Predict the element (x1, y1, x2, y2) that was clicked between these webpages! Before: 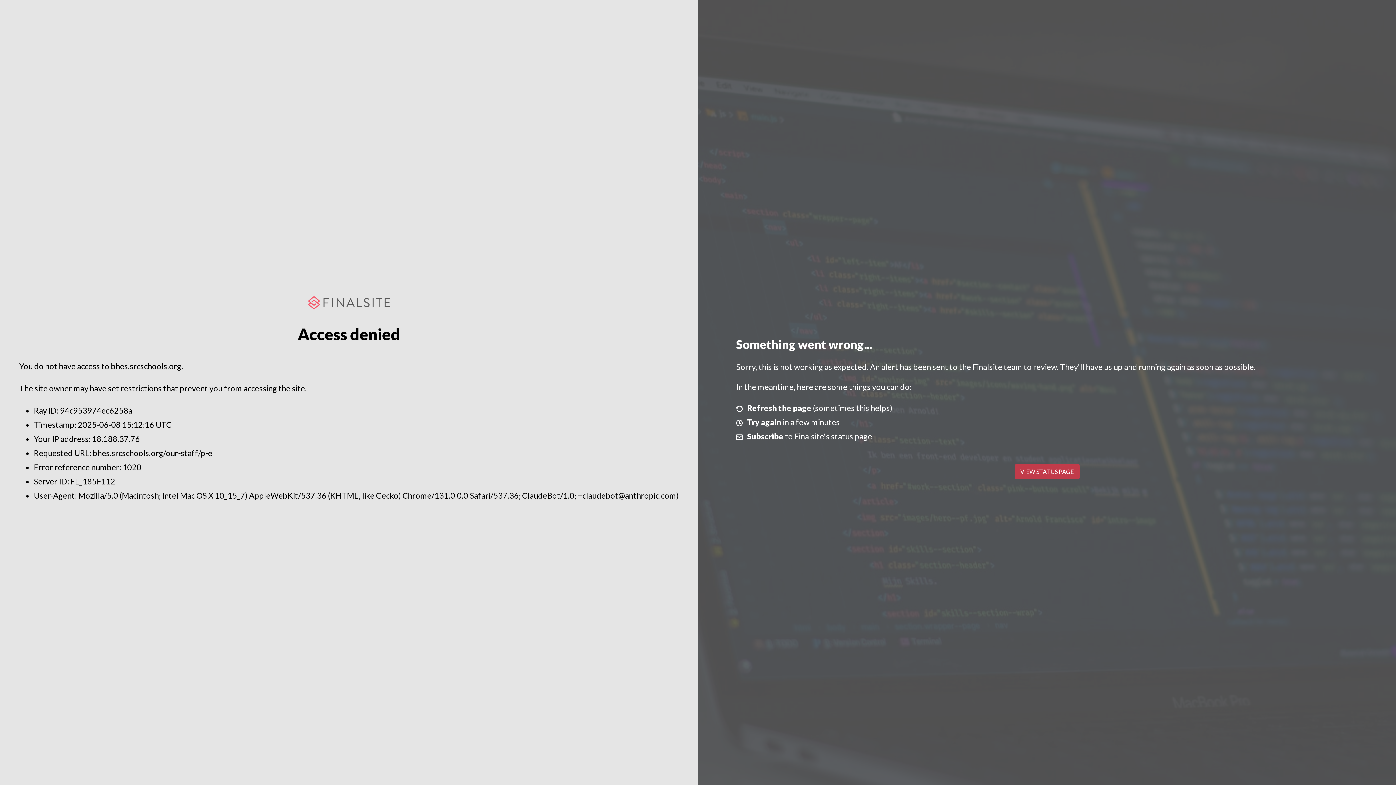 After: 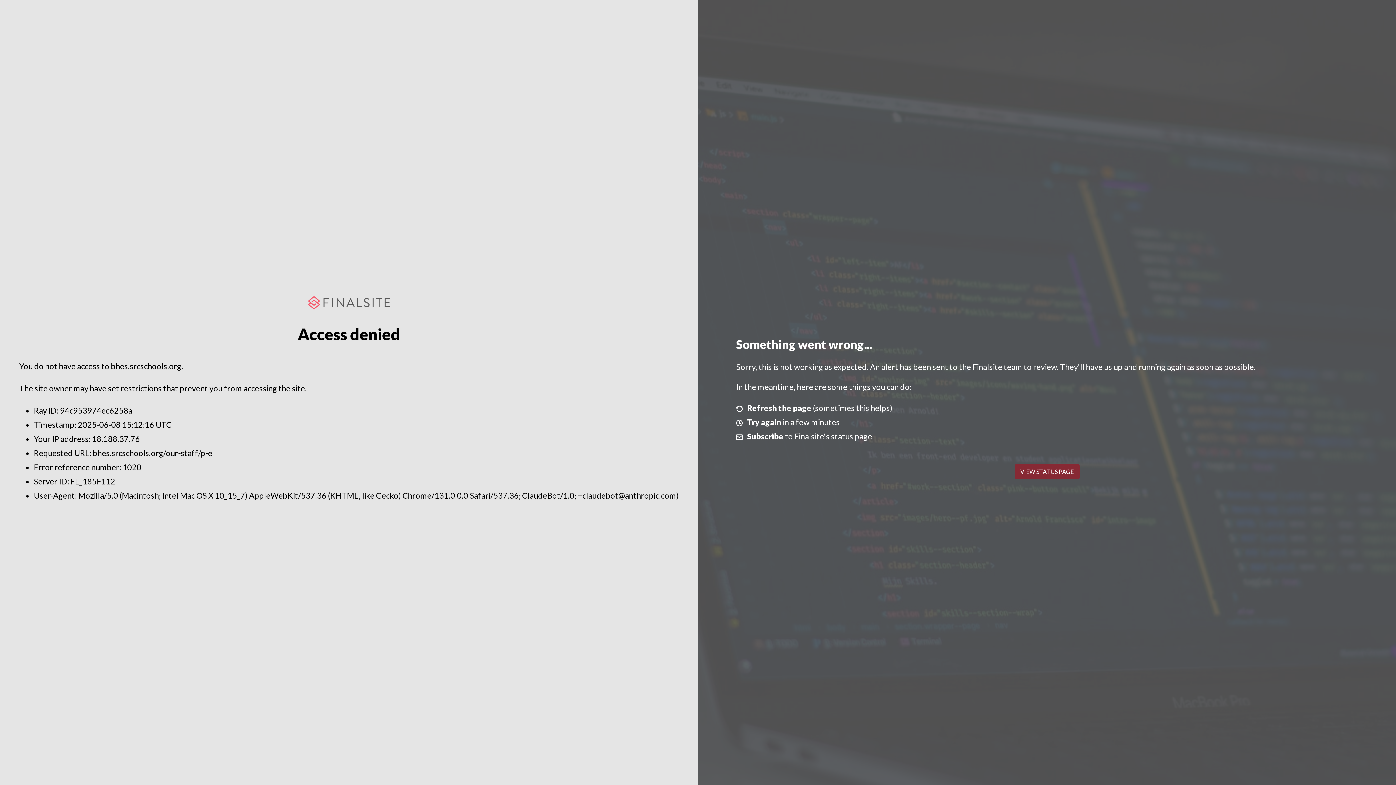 Action: label: VIEW STATUS PAGE bbox: (1014, 464, 1079, 479)